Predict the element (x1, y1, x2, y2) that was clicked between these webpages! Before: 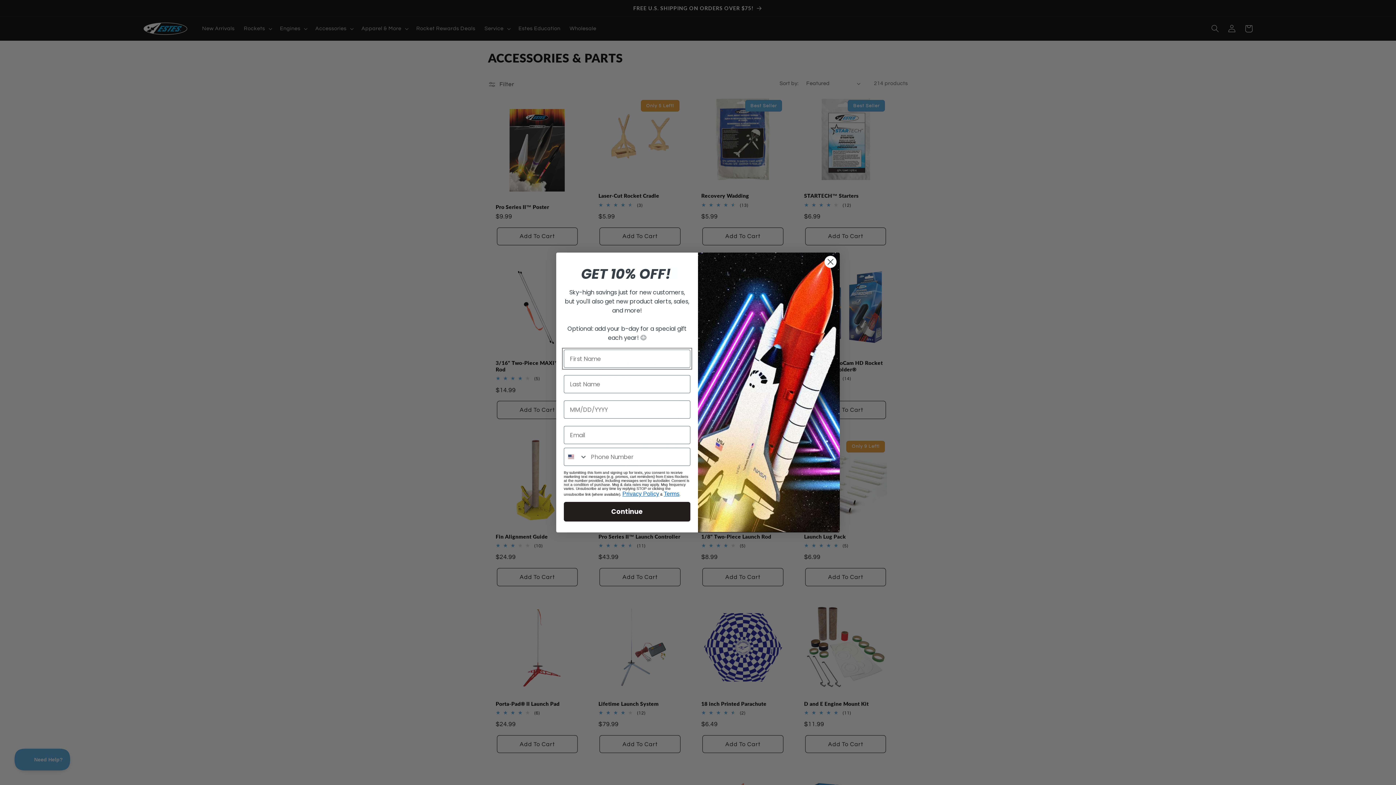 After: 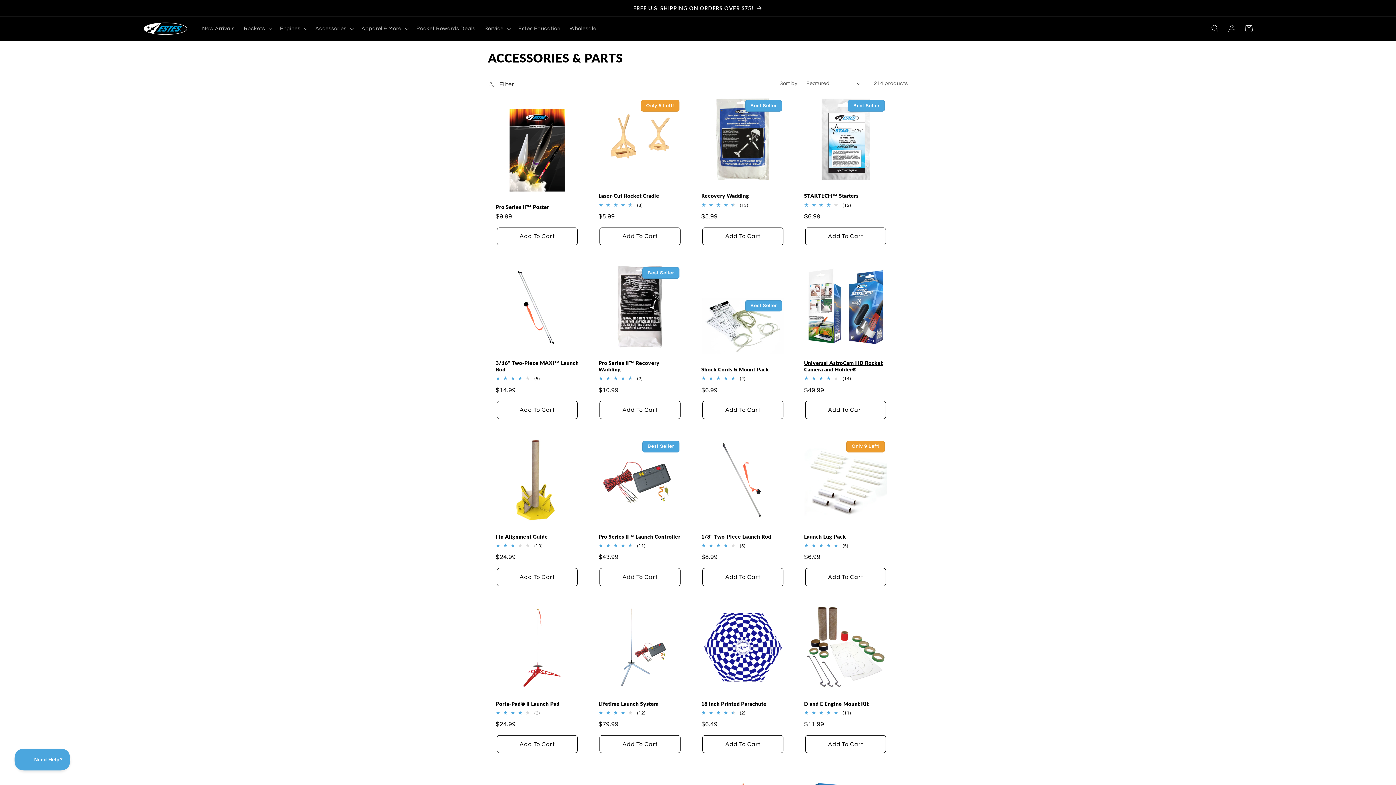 Action: label: Close dialog bbox: (824, 274, 837, 287)